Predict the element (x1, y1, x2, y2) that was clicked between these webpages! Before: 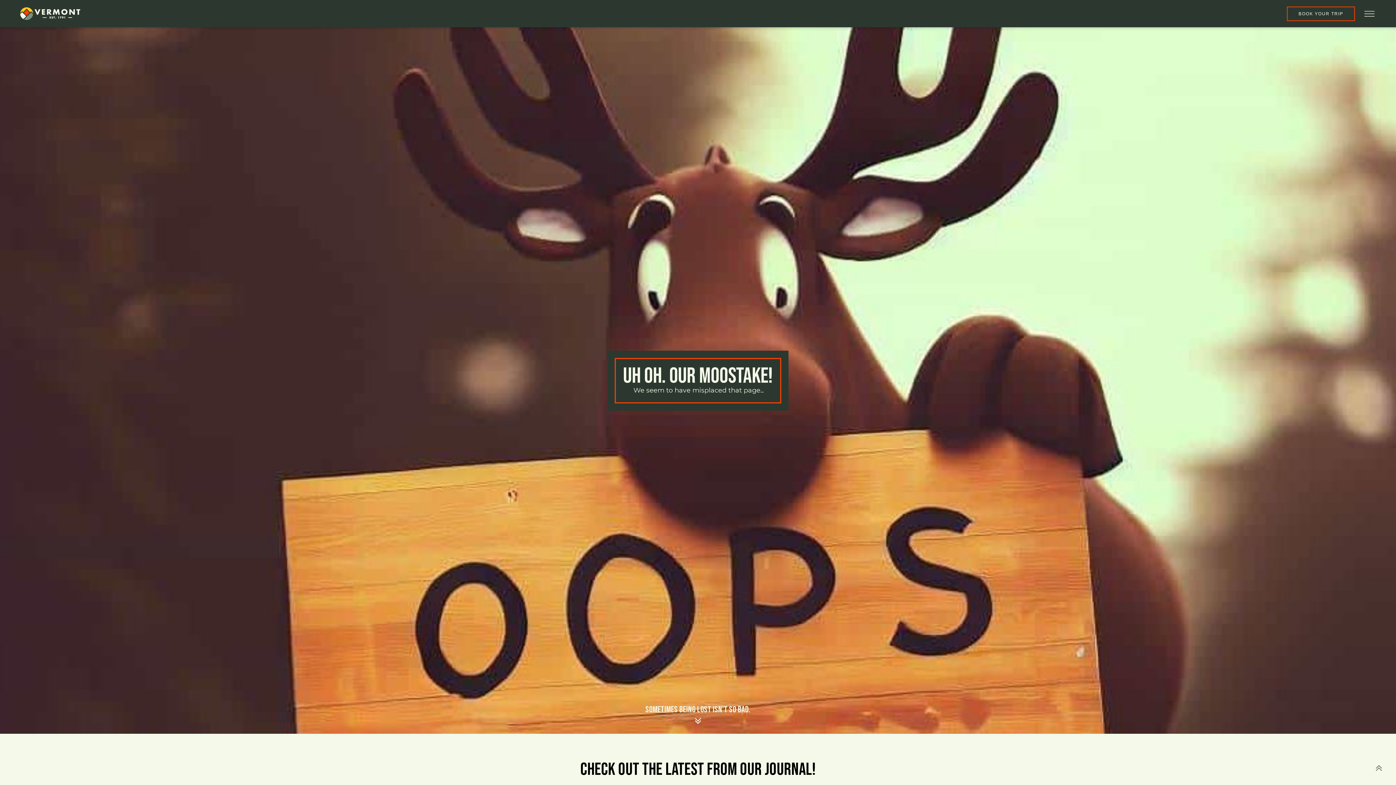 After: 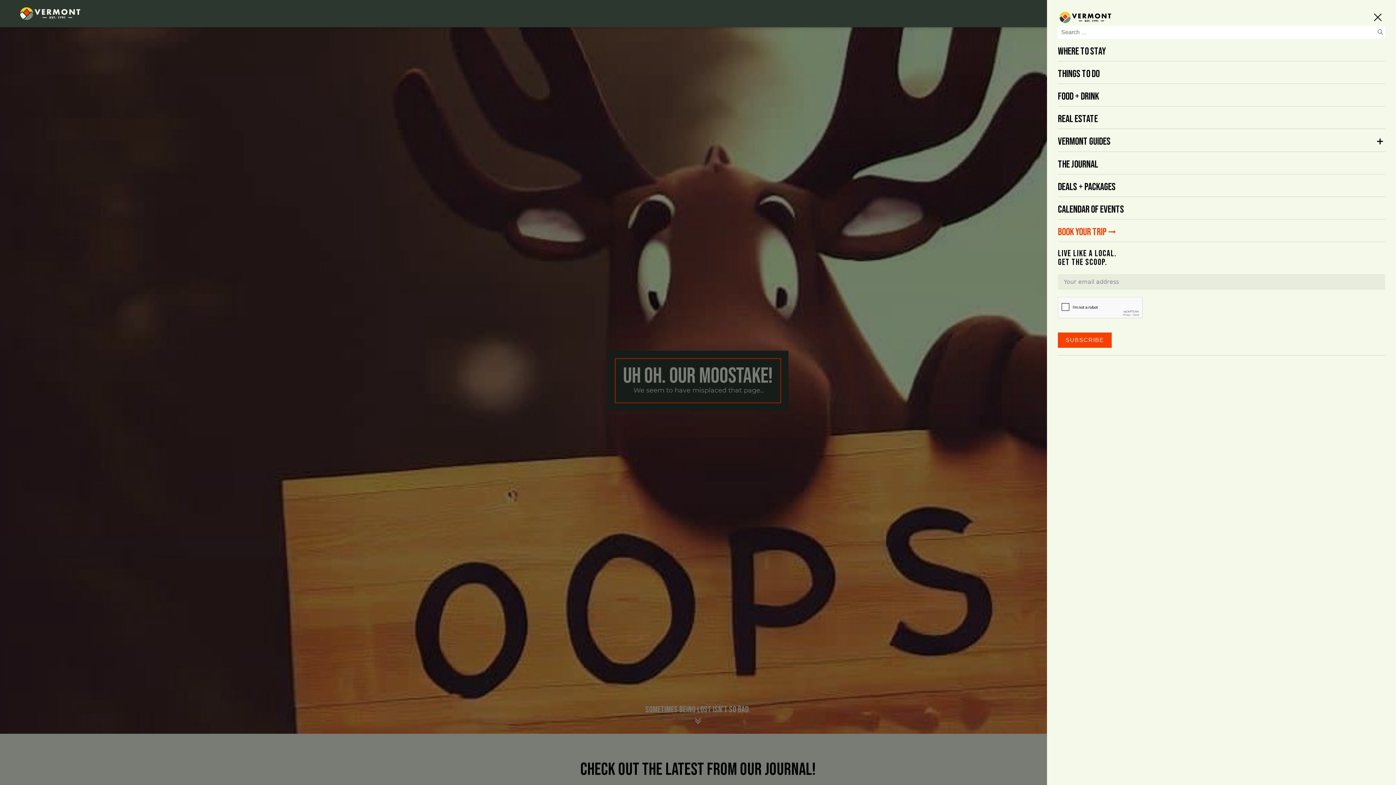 Action: label: Open menu bbox: (1362, 9, 1377, 18)